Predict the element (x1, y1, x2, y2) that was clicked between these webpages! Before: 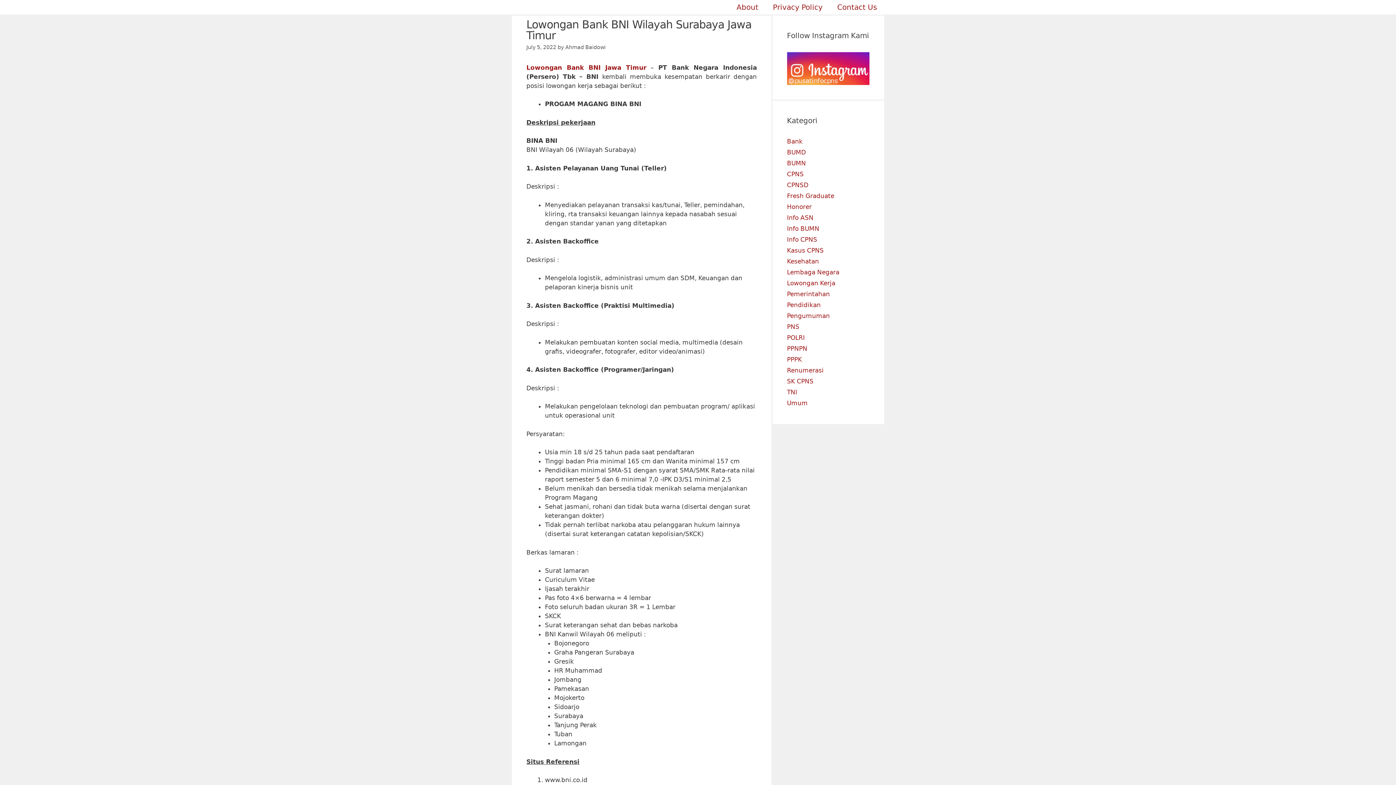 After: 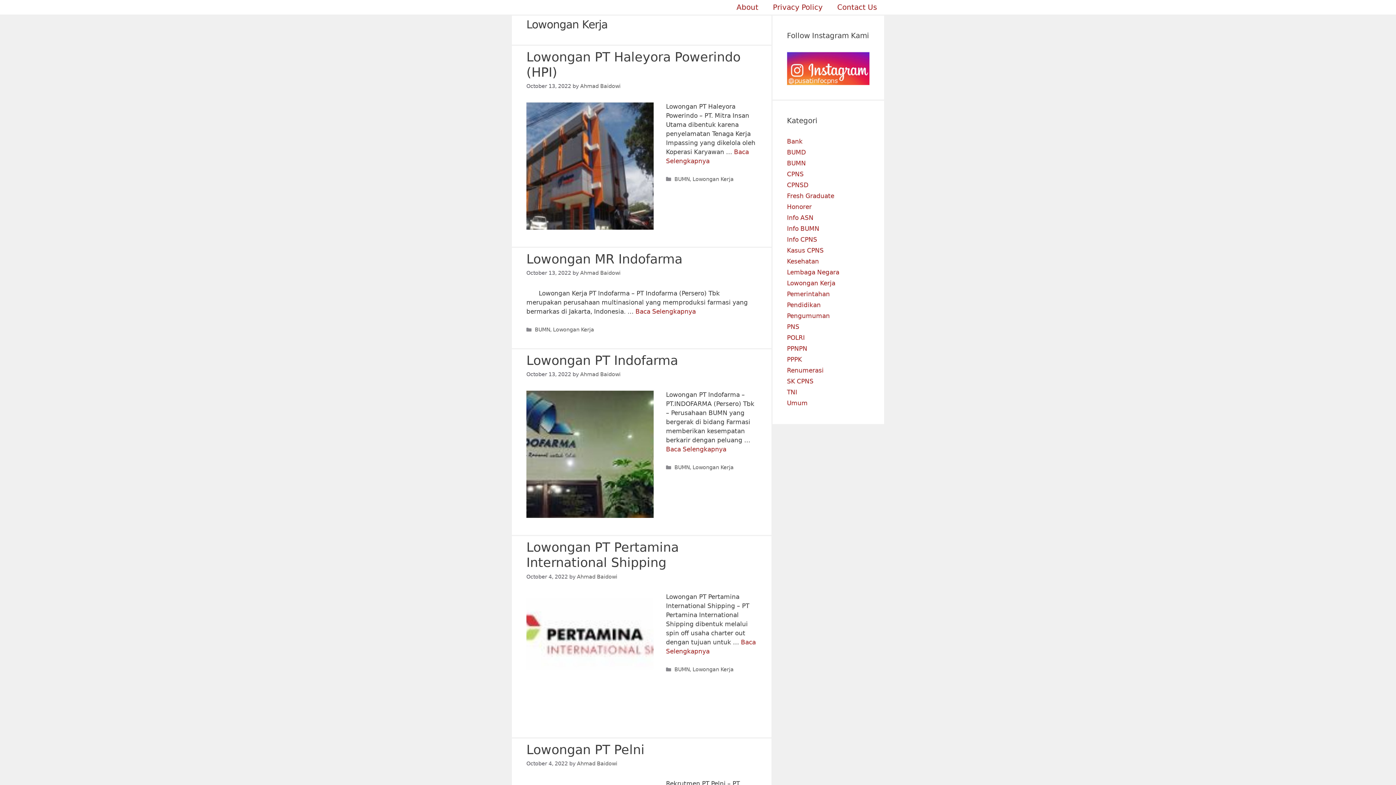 Action: label: Lowongan Kerja bbox: (787, 279, 835, 286)